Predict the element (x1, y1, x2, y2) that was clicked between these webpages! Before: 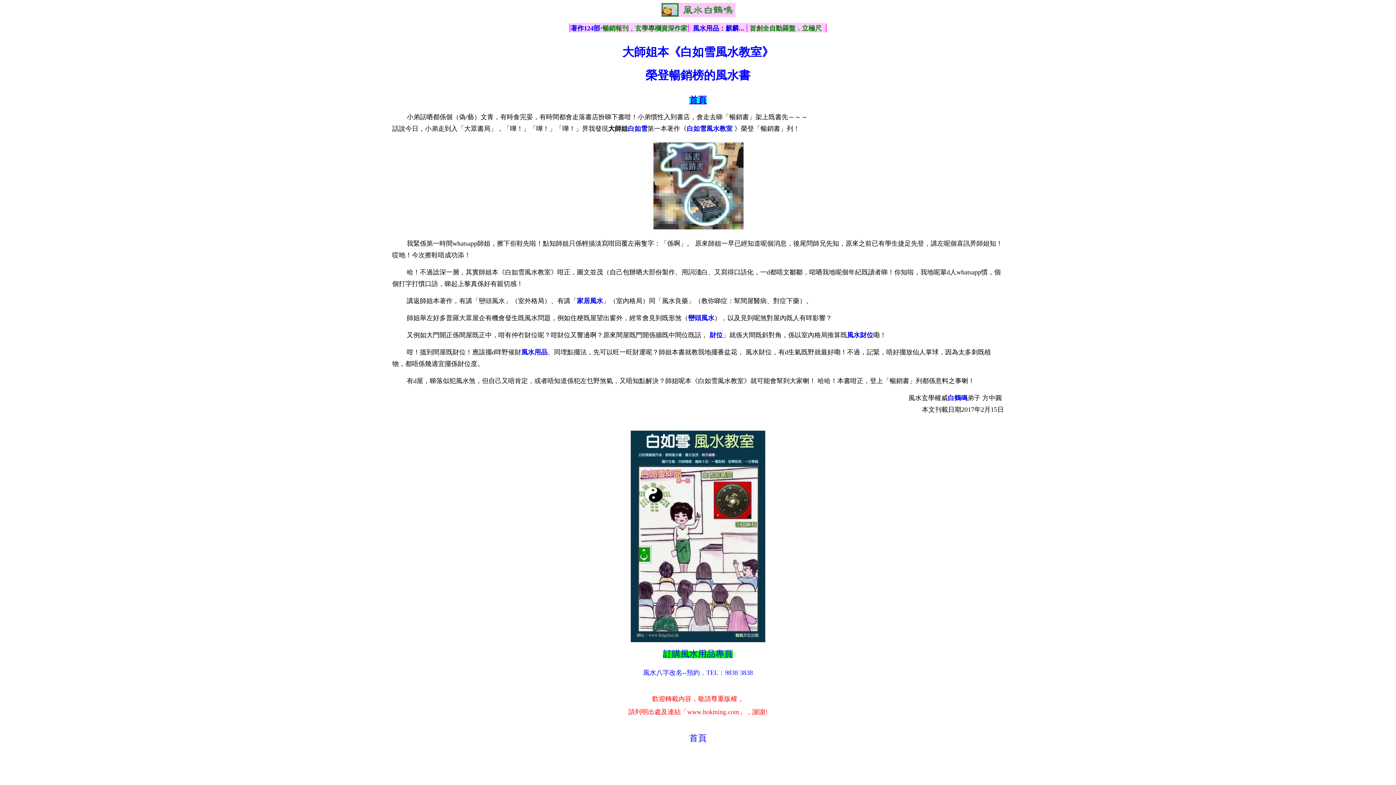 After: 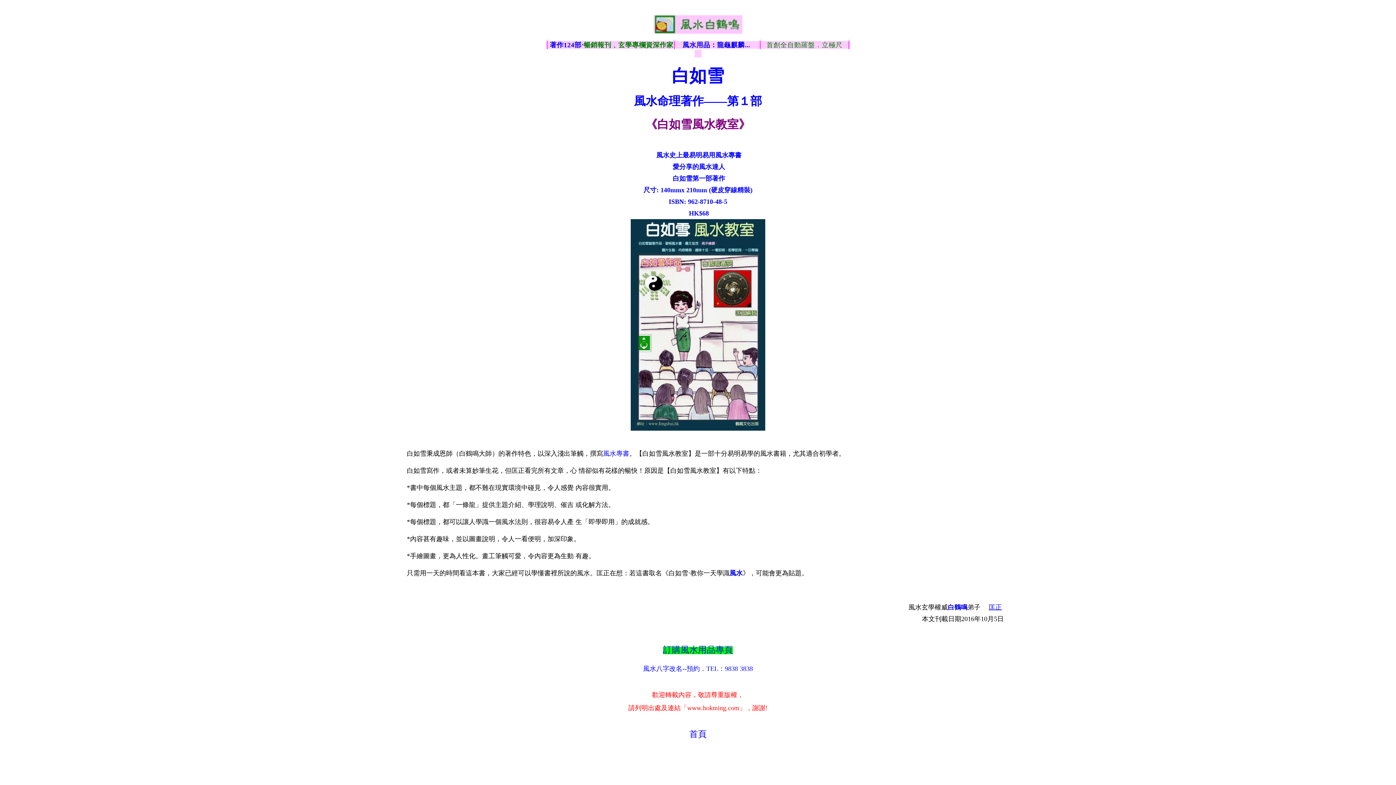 Action: bbox: (686, 125, 732, 132) label: 白如雪風水教室